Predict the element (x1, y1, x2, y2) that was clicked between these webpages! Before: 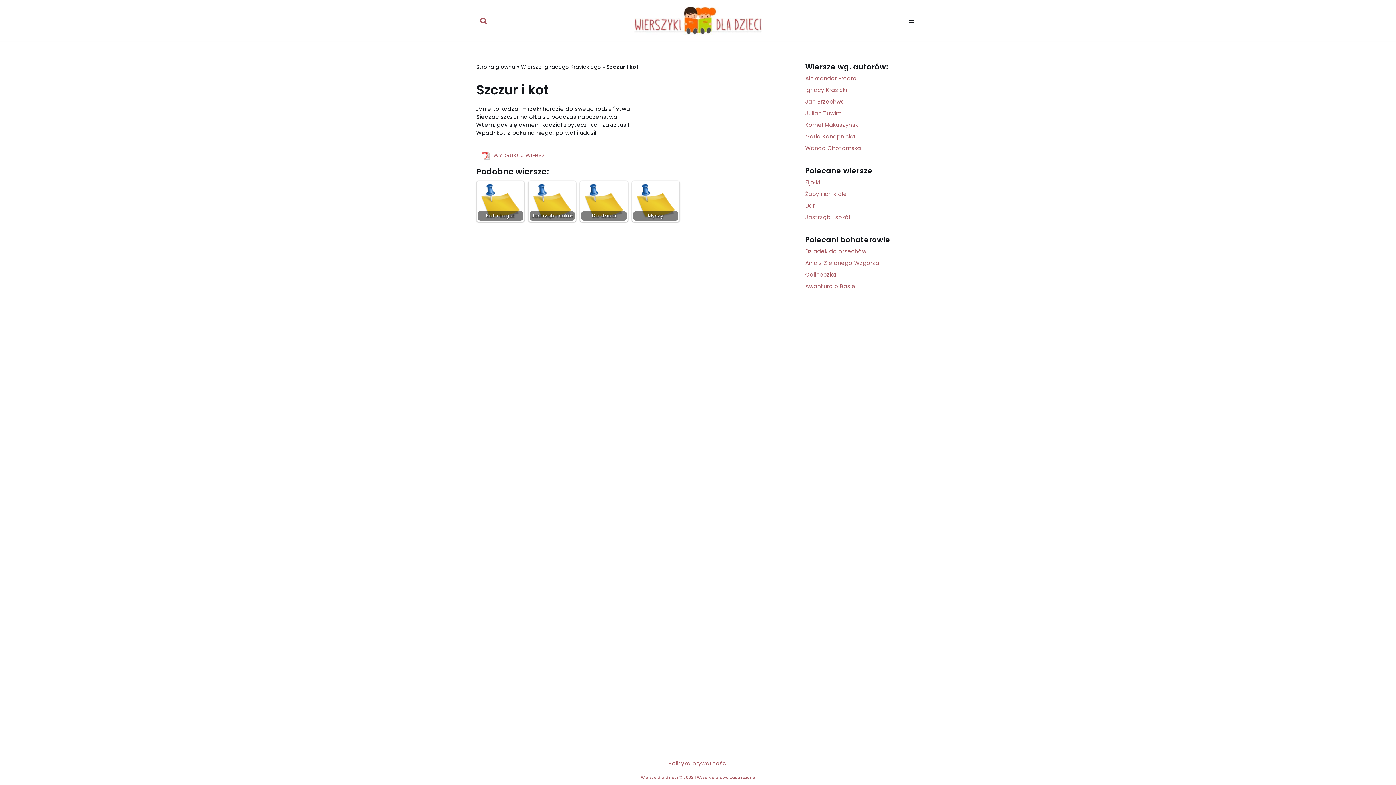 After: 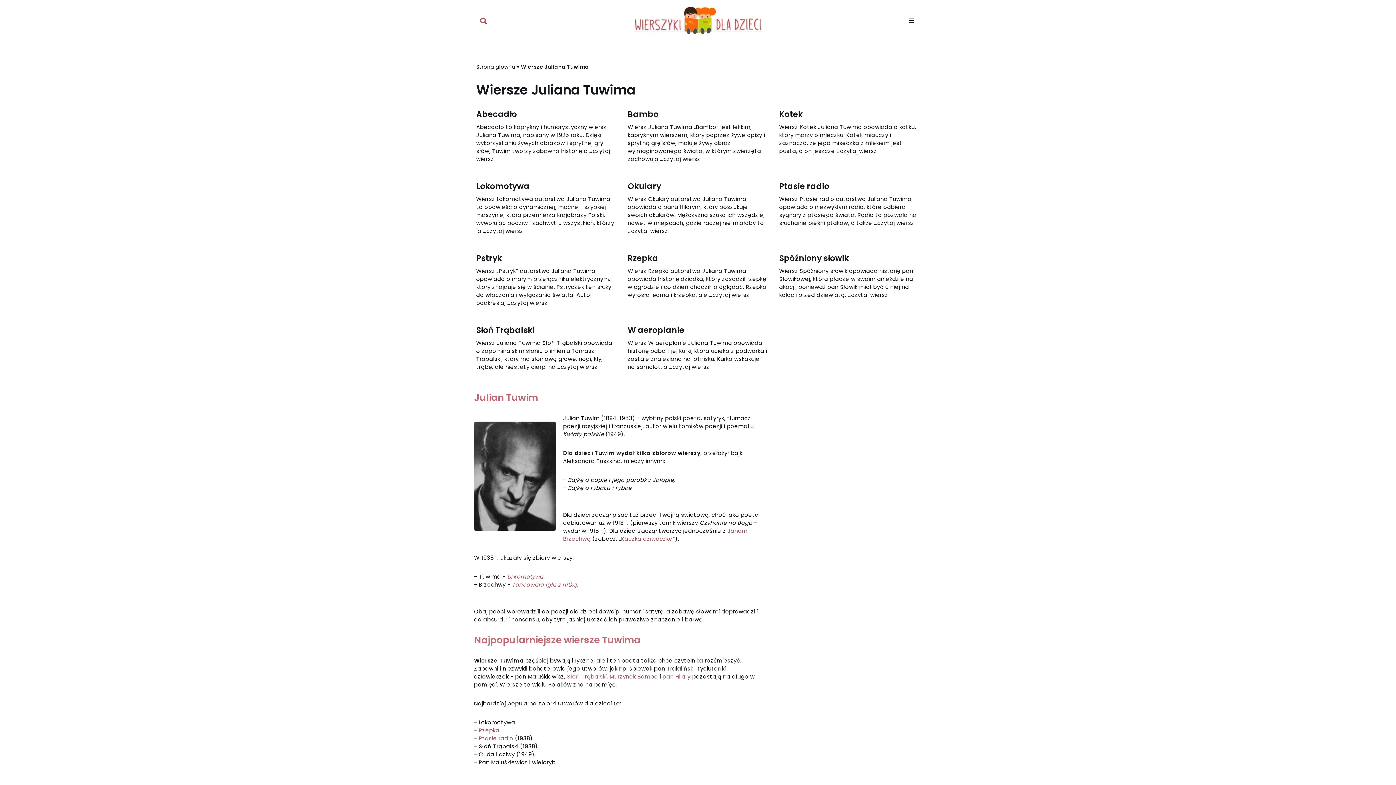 Action: bbox: (805, 109, 841, 117) label: Julian Tuwim